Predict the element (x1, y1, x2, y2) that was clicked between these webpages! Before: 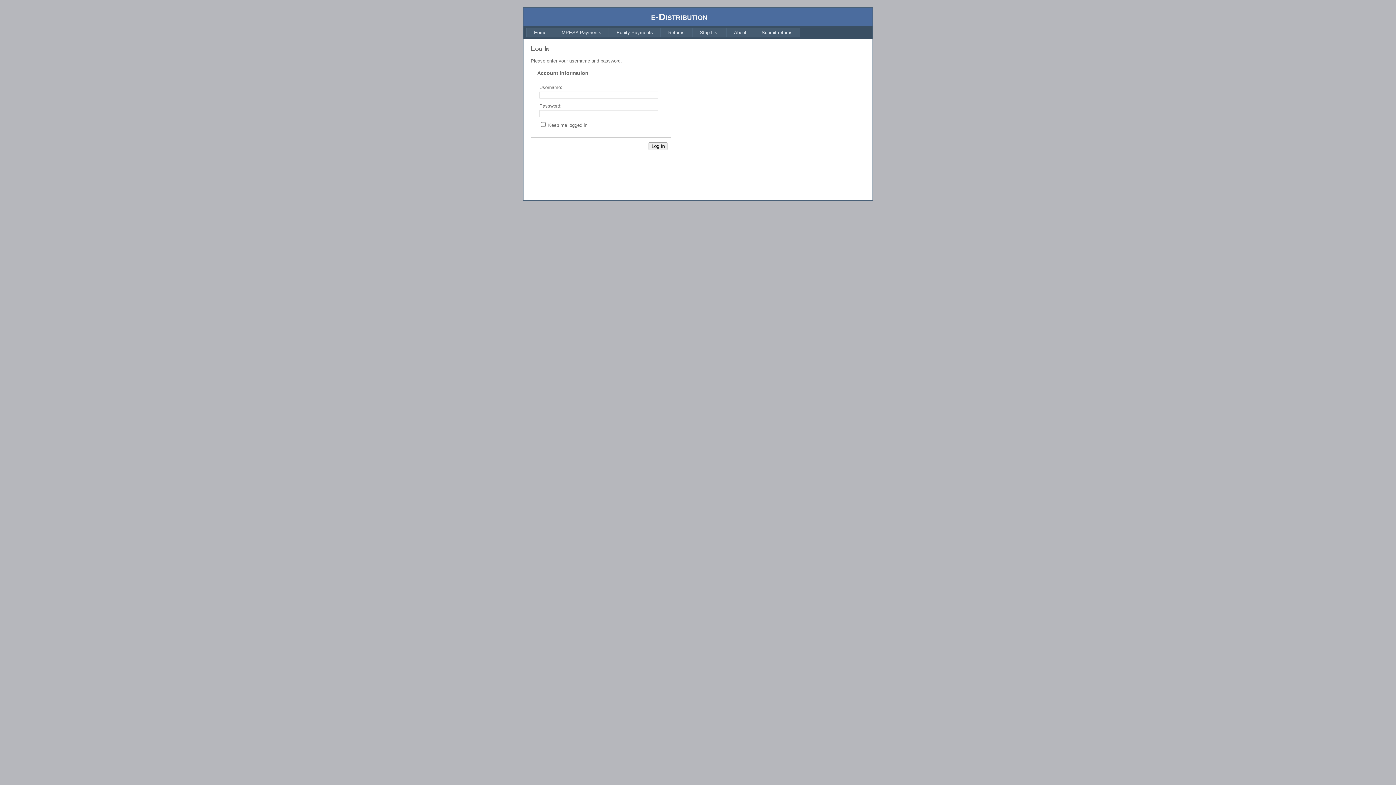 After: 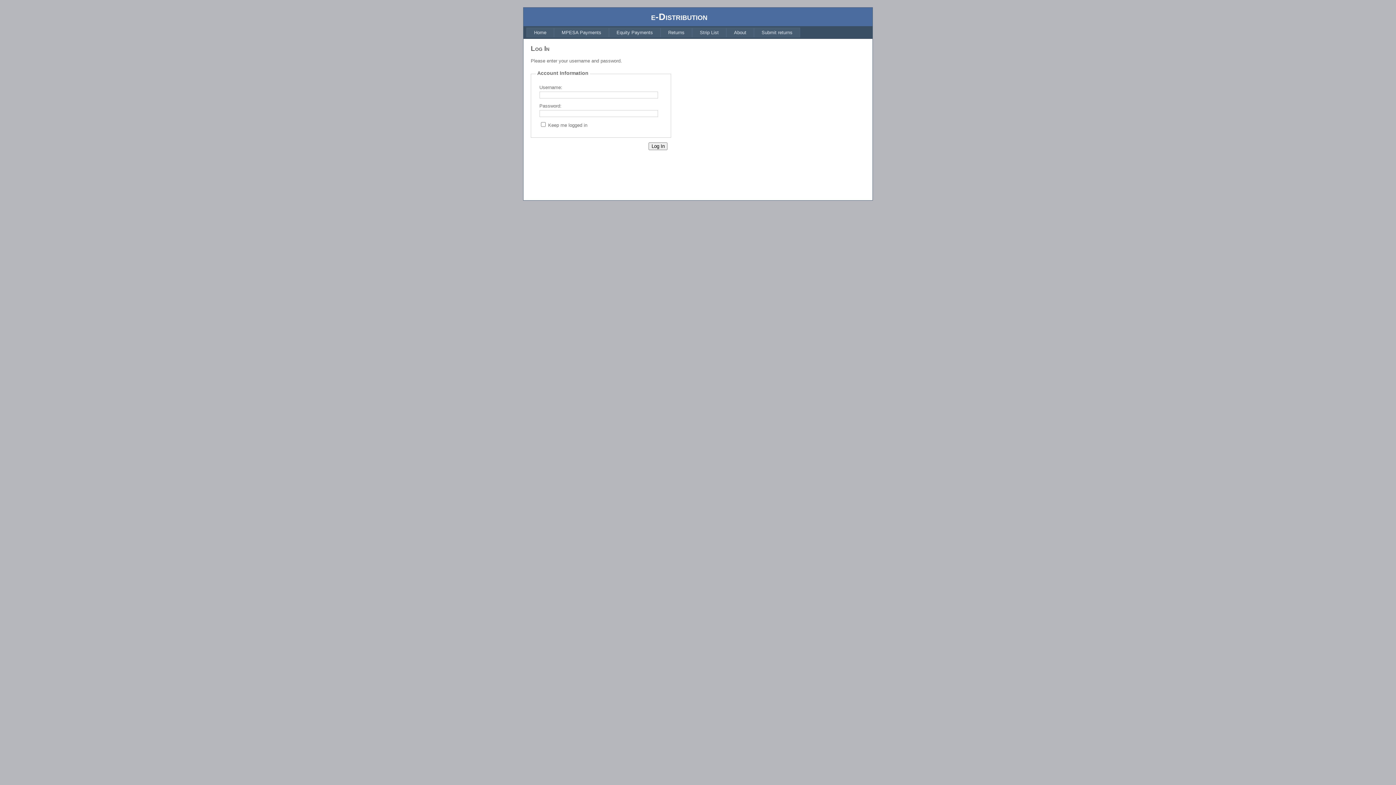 Action: bbox: (692, 27, 726, 37) label: Strip List